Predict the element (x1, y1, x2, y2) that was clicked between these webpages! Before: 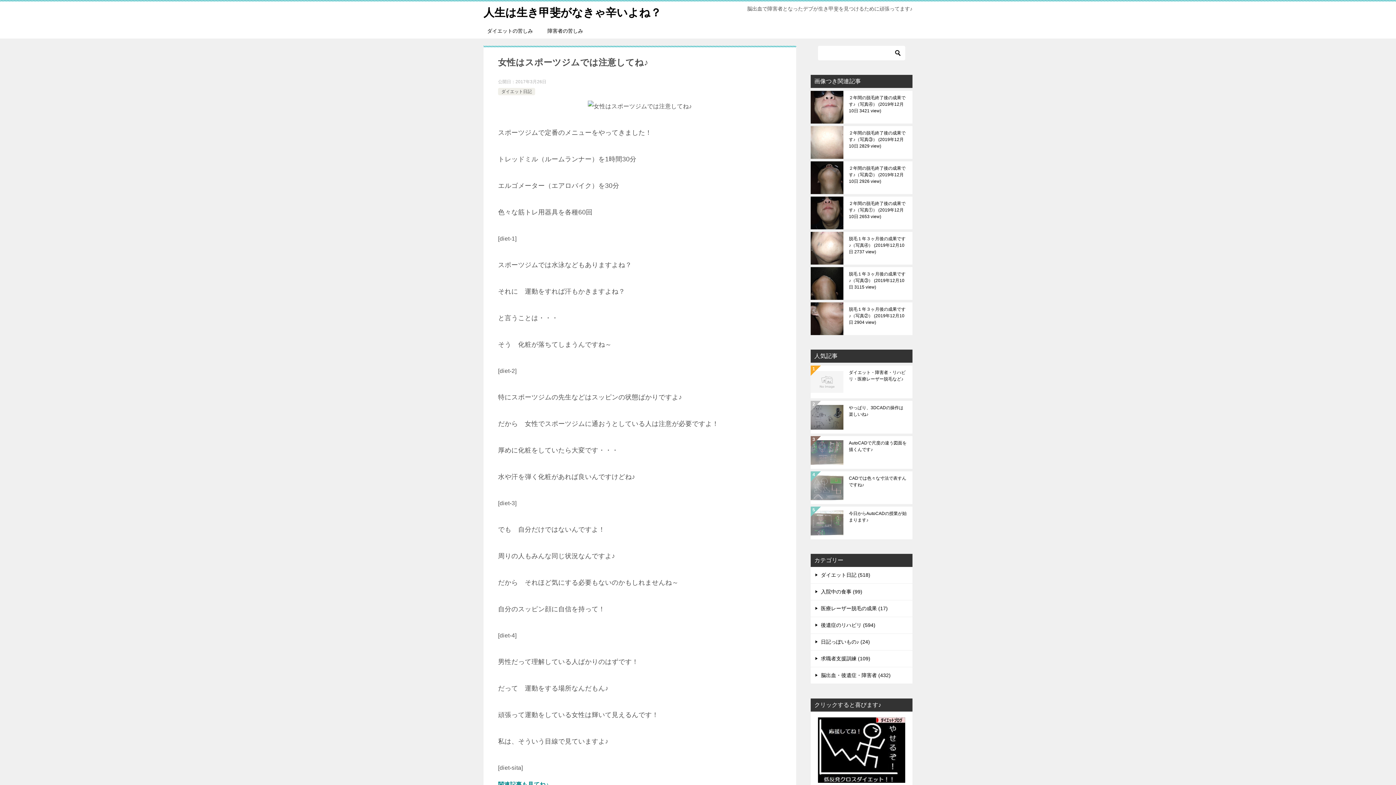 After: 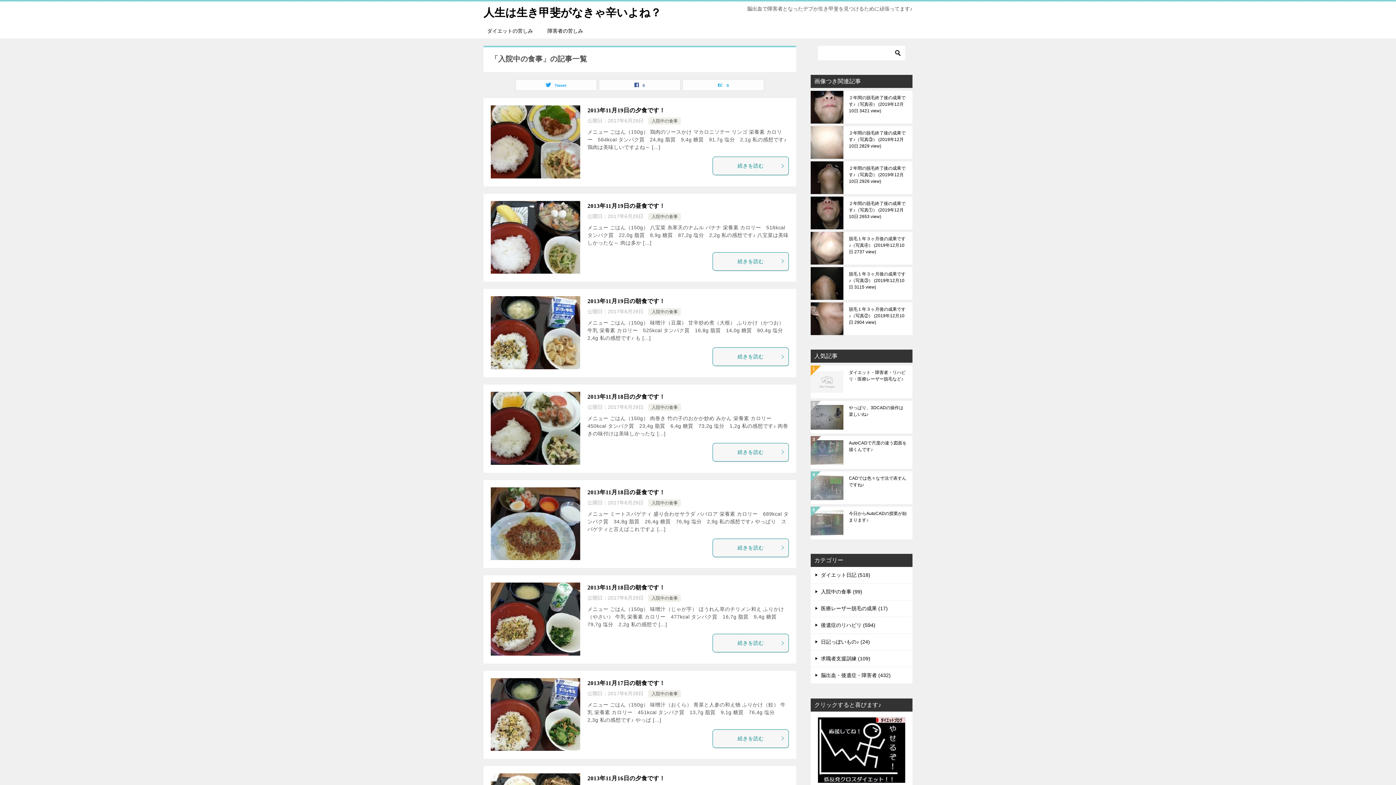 Action: bbox: (810, 584, 912, 600) label: 入院中の食事 (99)